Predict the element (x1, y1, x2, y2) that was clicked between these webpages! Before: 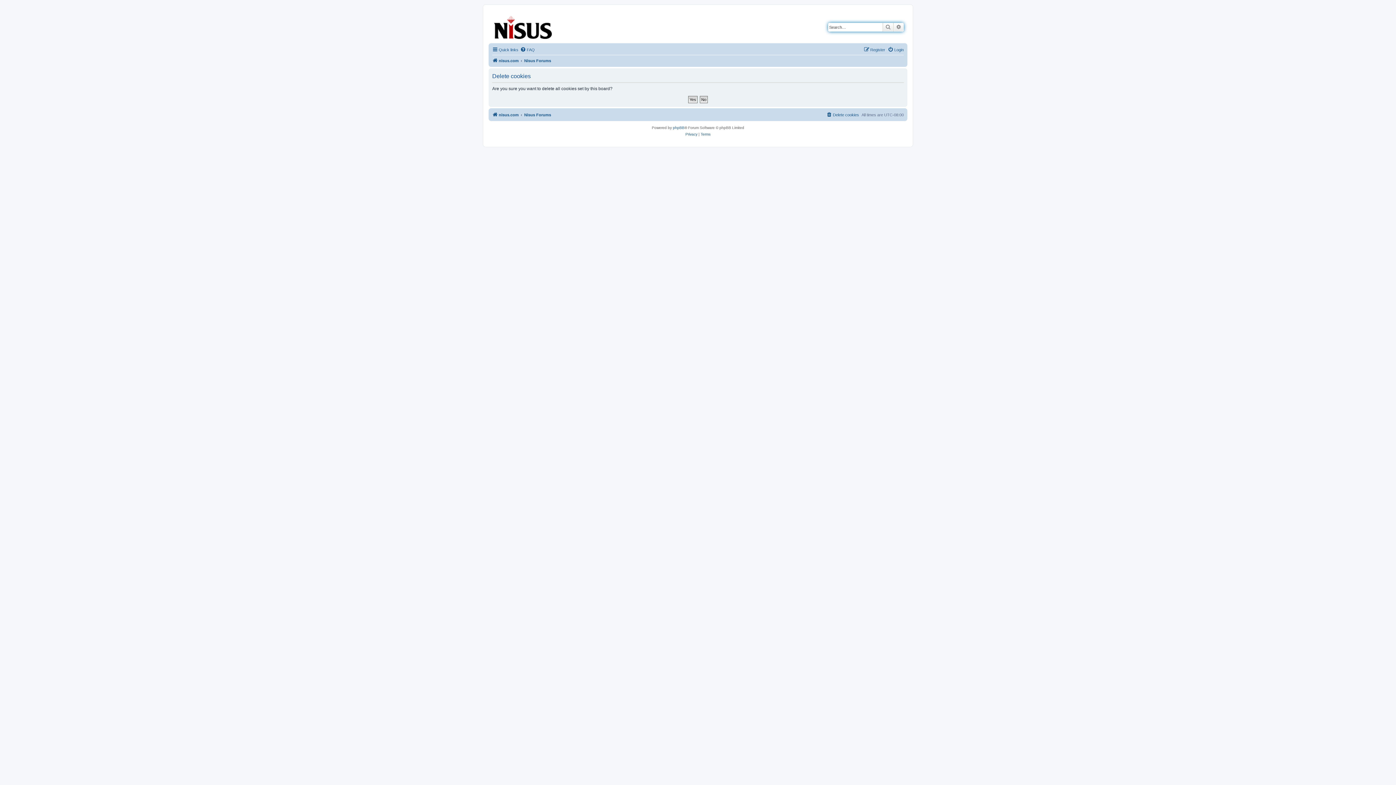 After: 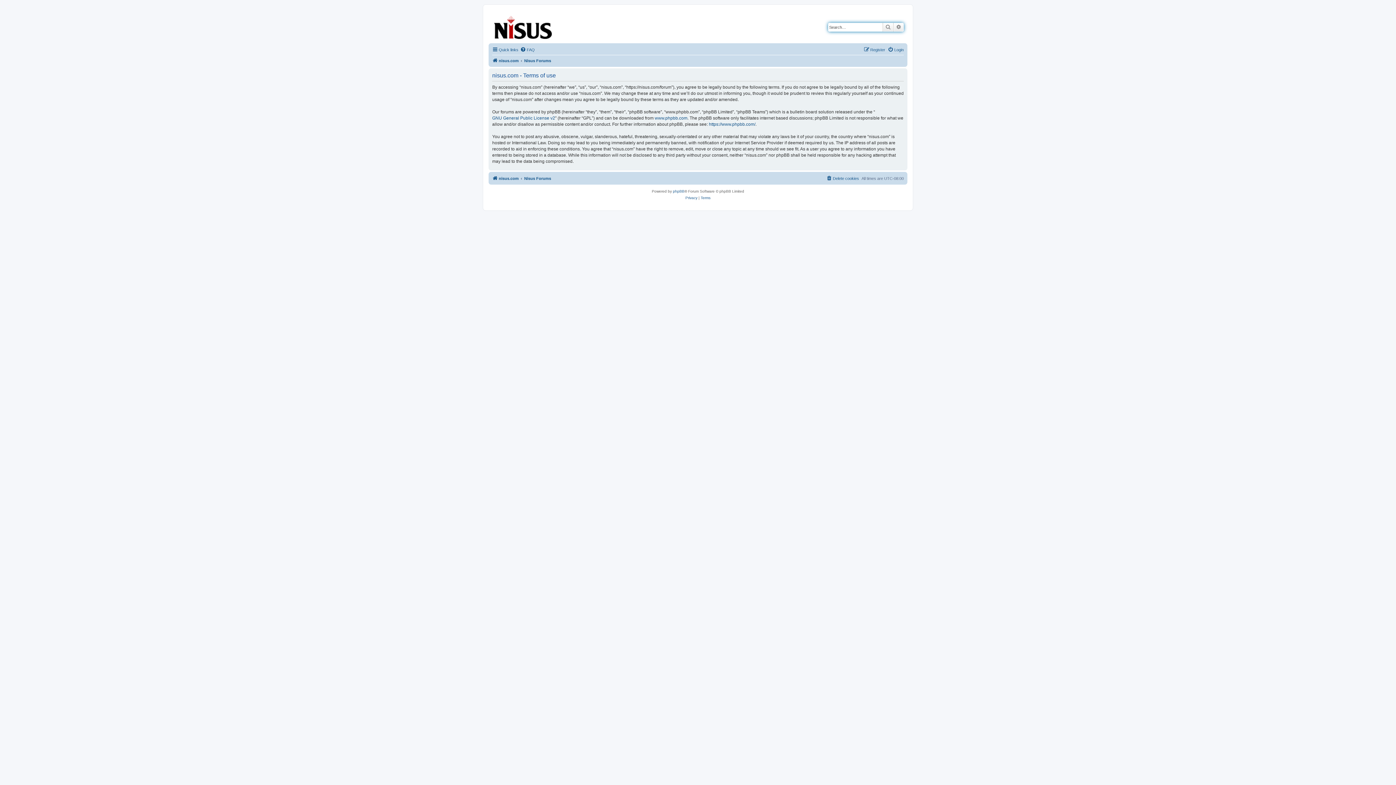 Action: bbox: (700, 131, 710, 137) label: Terms